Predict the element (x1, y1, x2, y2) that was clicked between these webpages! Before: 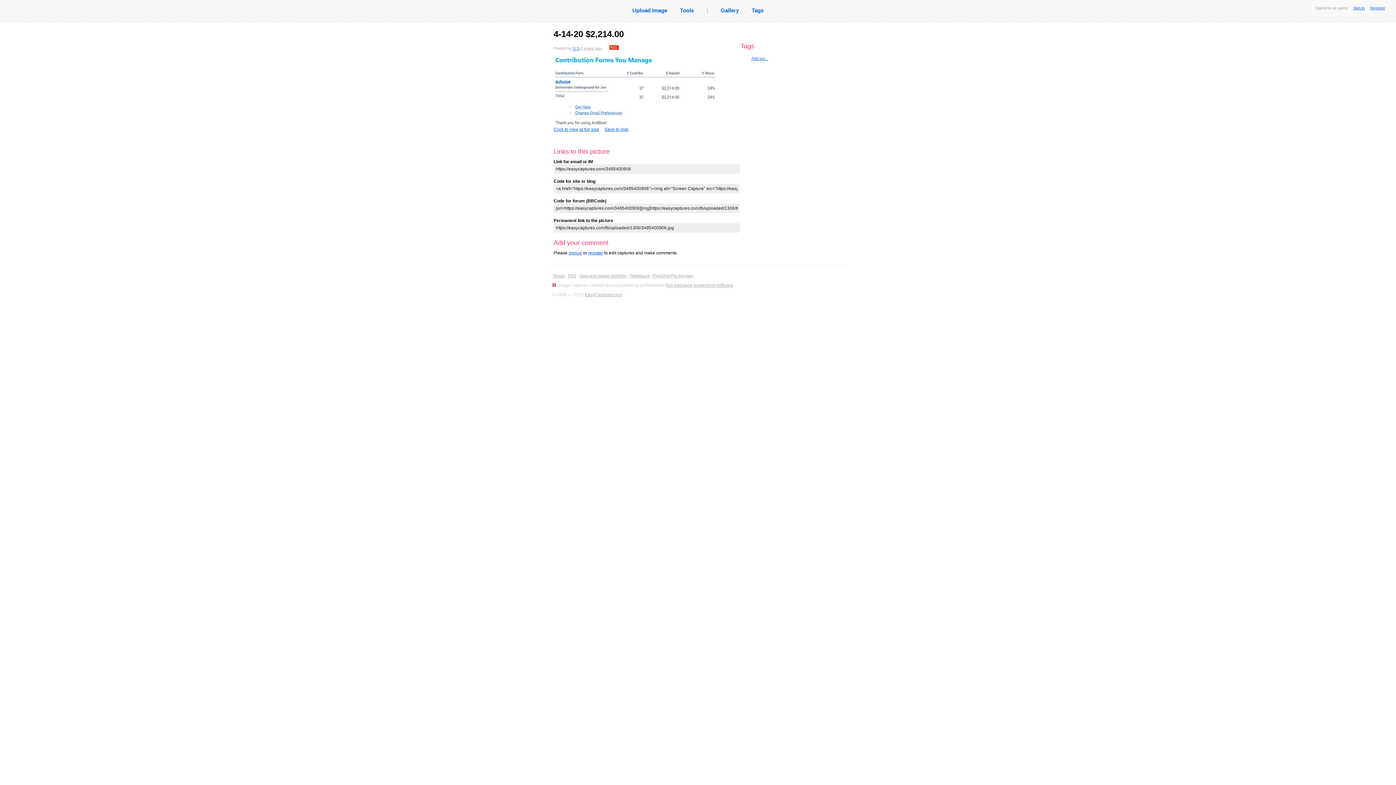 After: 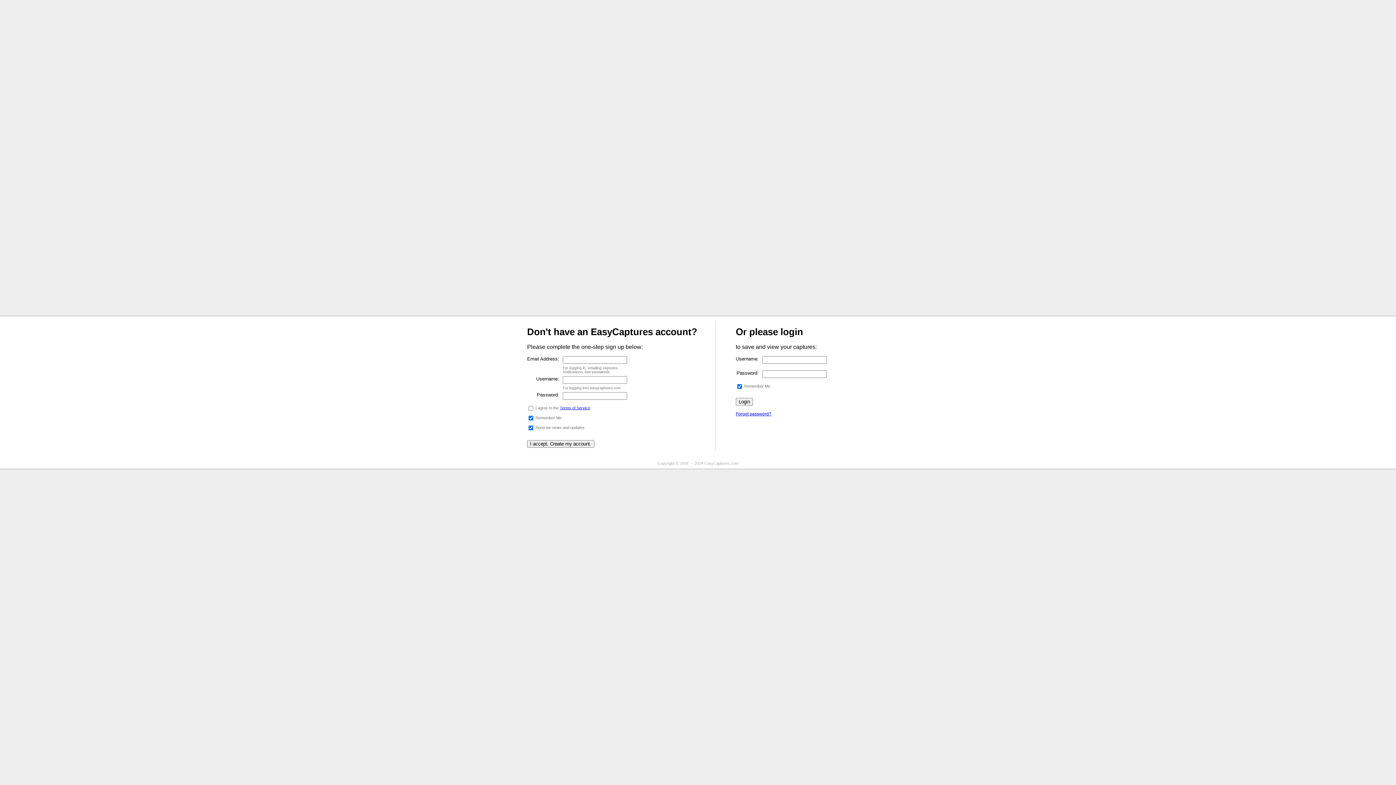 Action: label: signup bbox: (568, 250, 582, 255)